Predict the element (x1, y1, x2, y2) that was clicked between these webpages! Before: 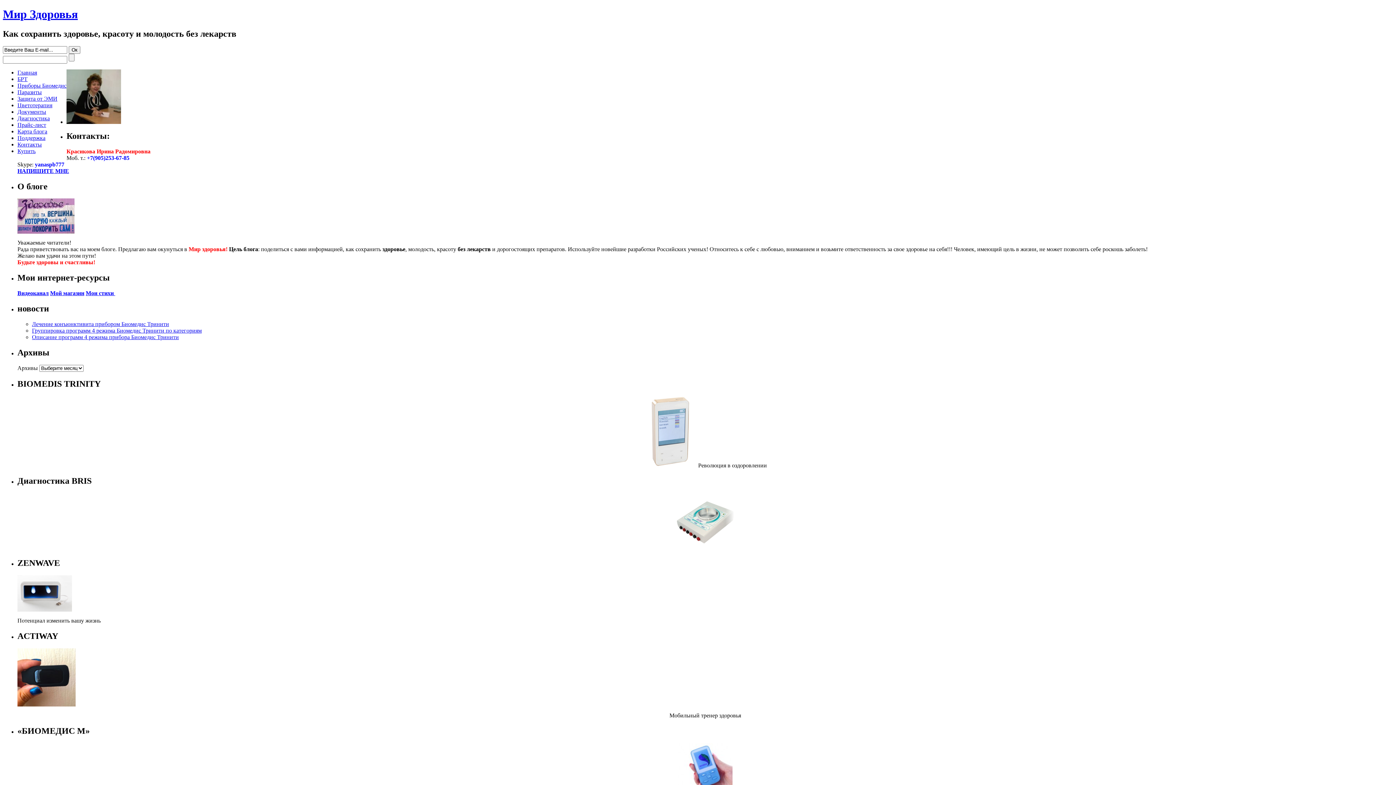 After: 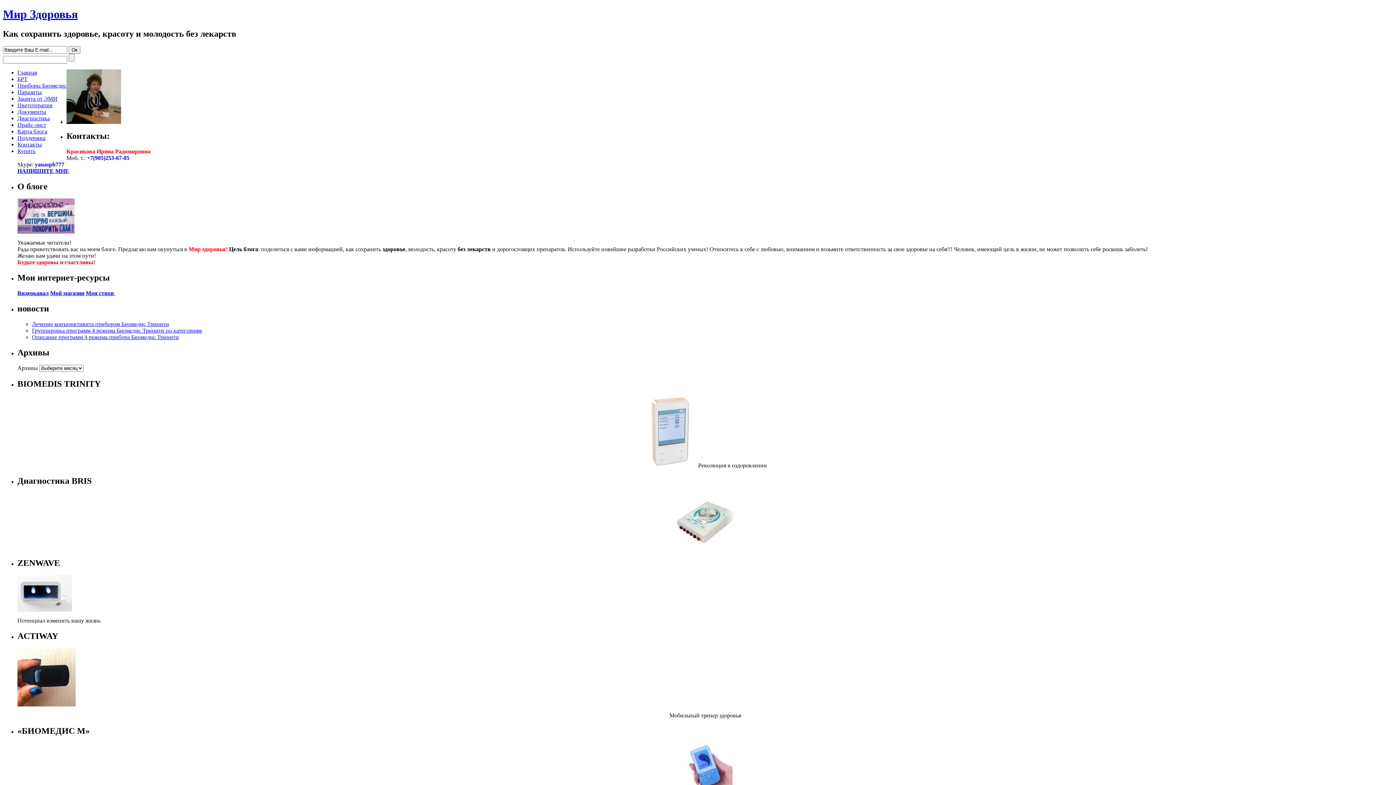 Action: bbox: (17, 141, 41, 147) label: Контакты